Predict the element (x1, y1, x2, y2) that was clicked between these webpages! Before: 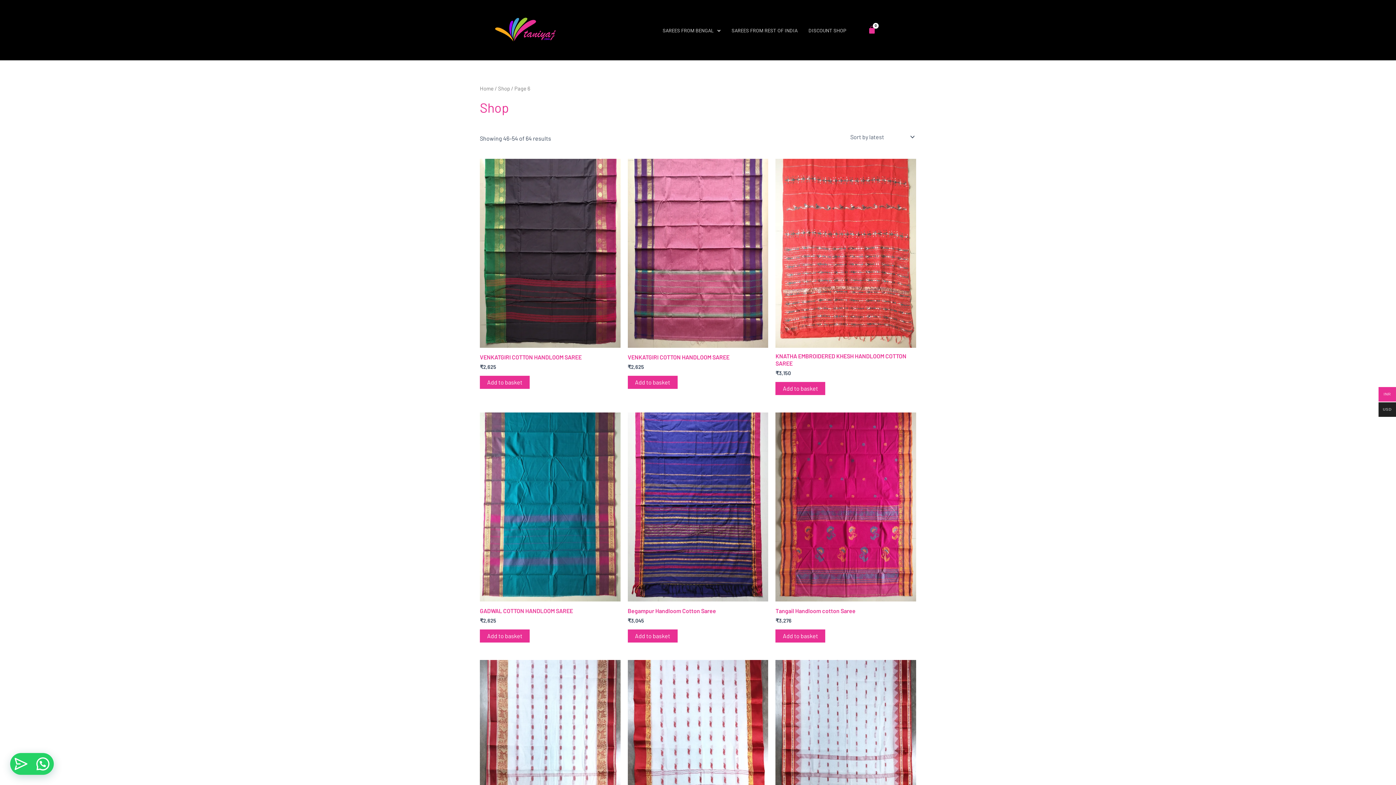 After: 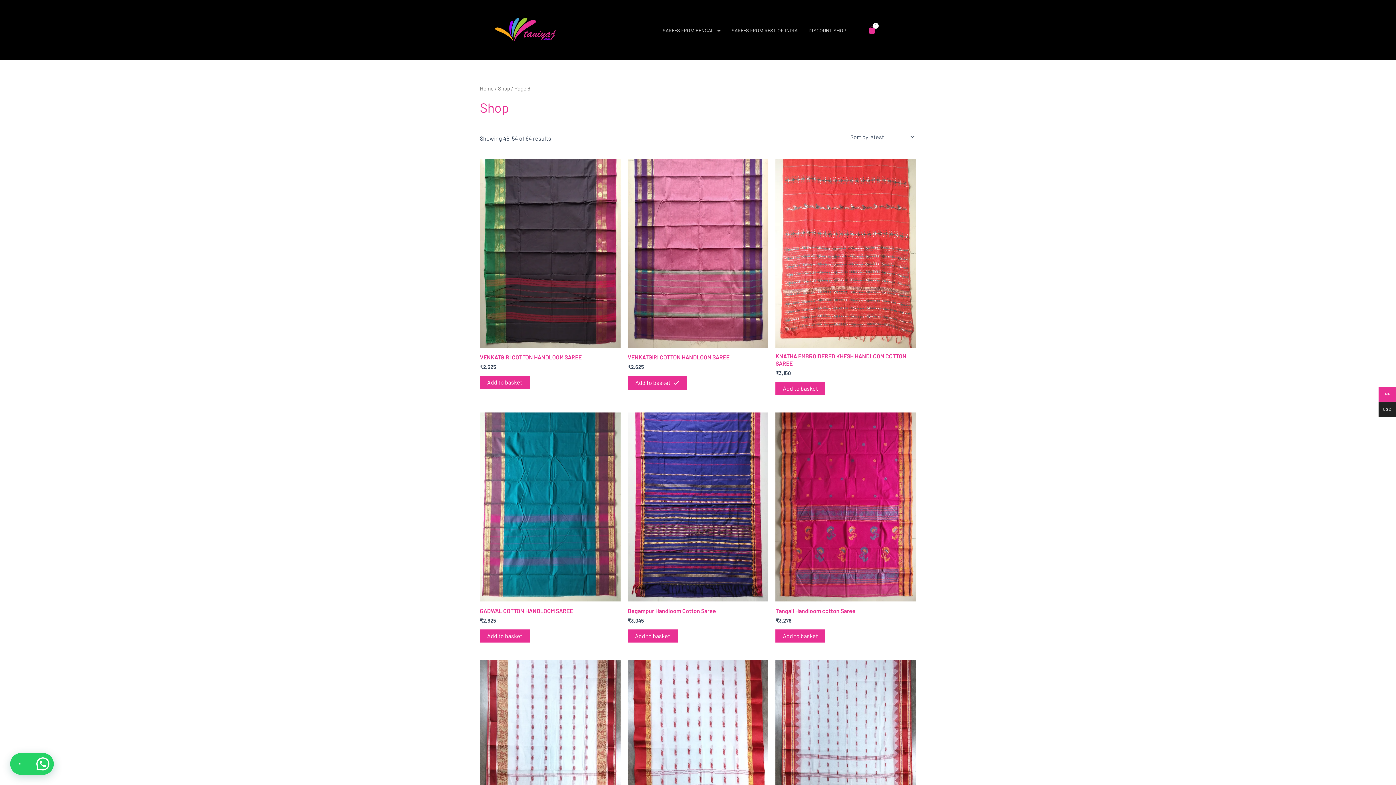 Action: bbox: (627, 375, 677, 389) label: Add to basket: “VENKATGIRI COTTON HANDLOOM SAREE”